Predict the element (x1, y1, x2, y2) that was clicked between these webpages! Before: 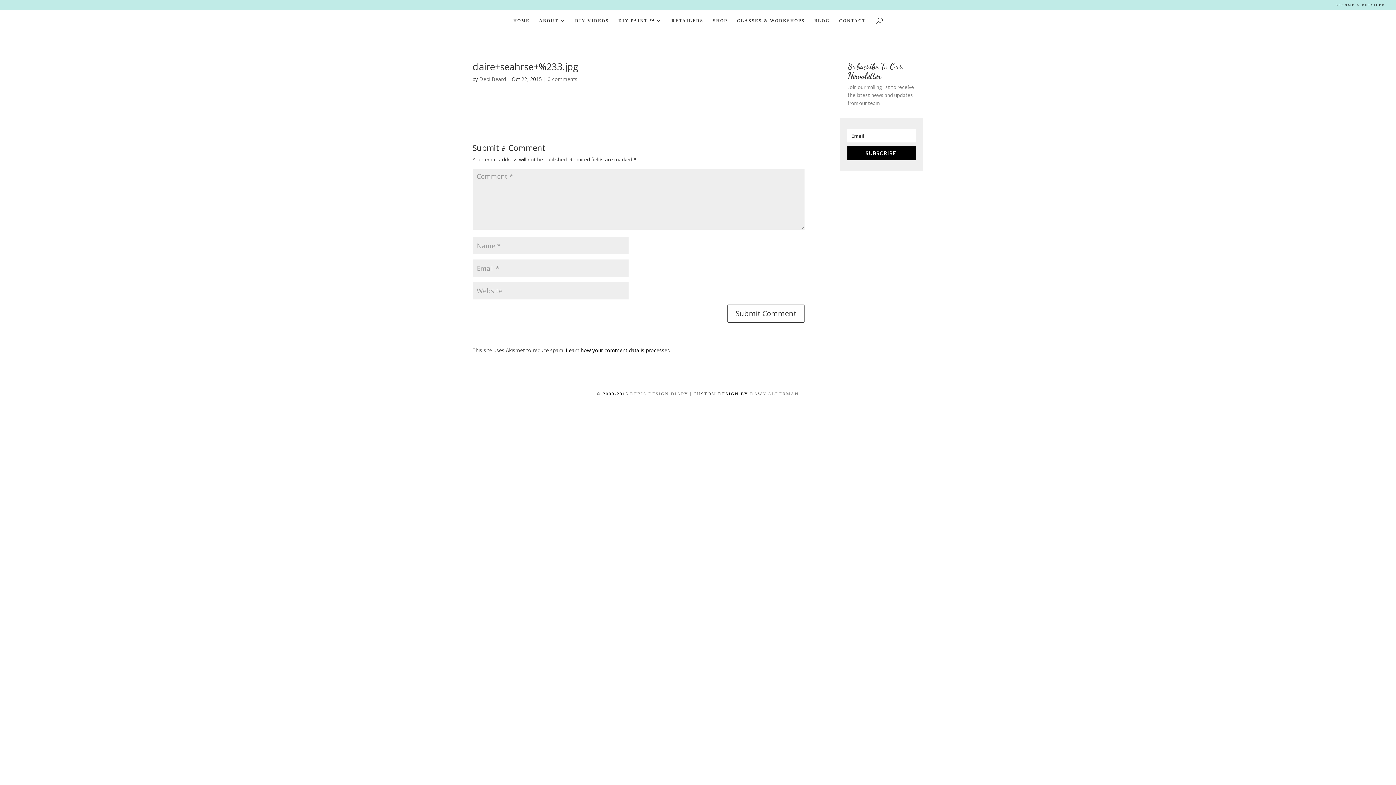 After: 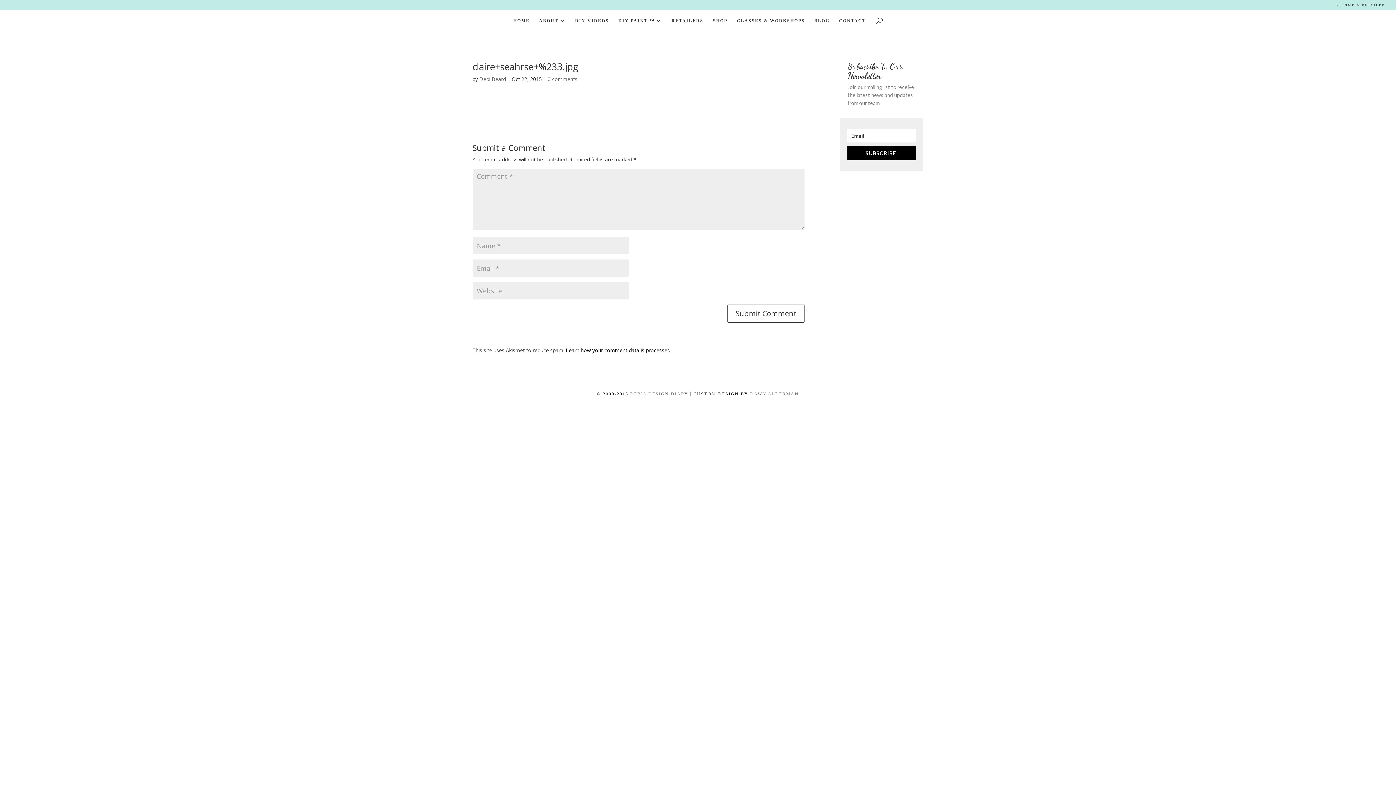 Action: bbox: (566, 346, 671, 353) label: Learn how your comment data is processed.